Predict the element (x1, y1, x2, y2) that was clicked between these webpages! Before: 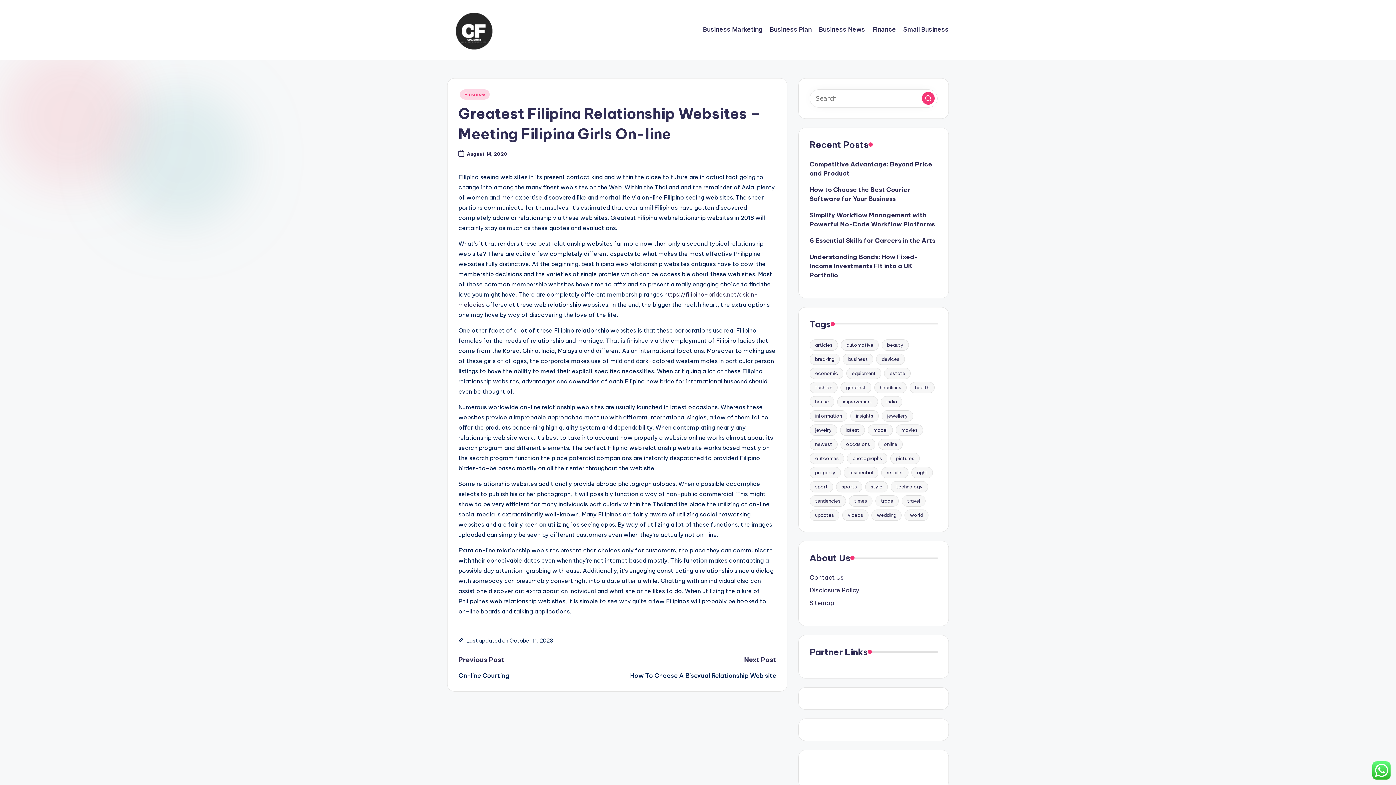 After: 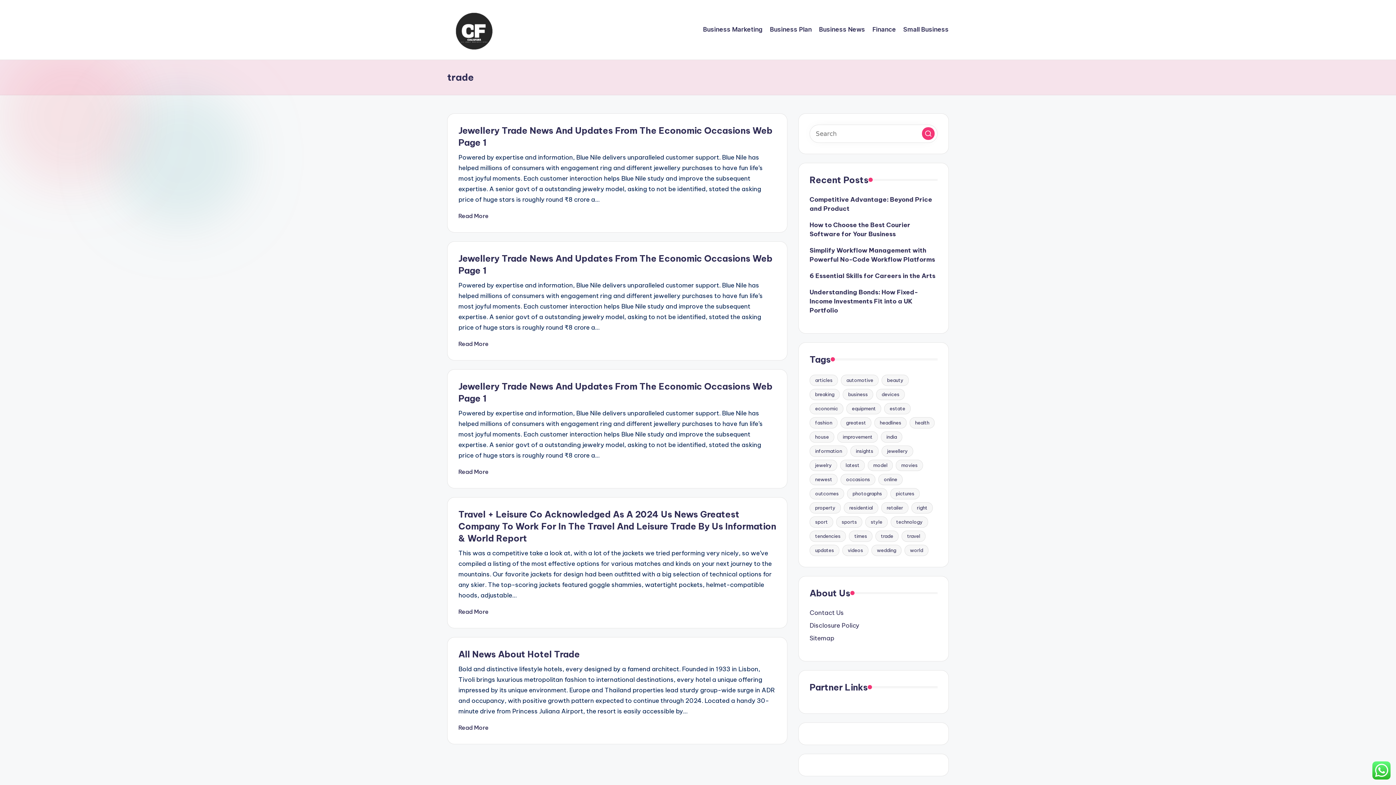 Action: label: trade (5 items) bbox: (875, 495, 898, 506)